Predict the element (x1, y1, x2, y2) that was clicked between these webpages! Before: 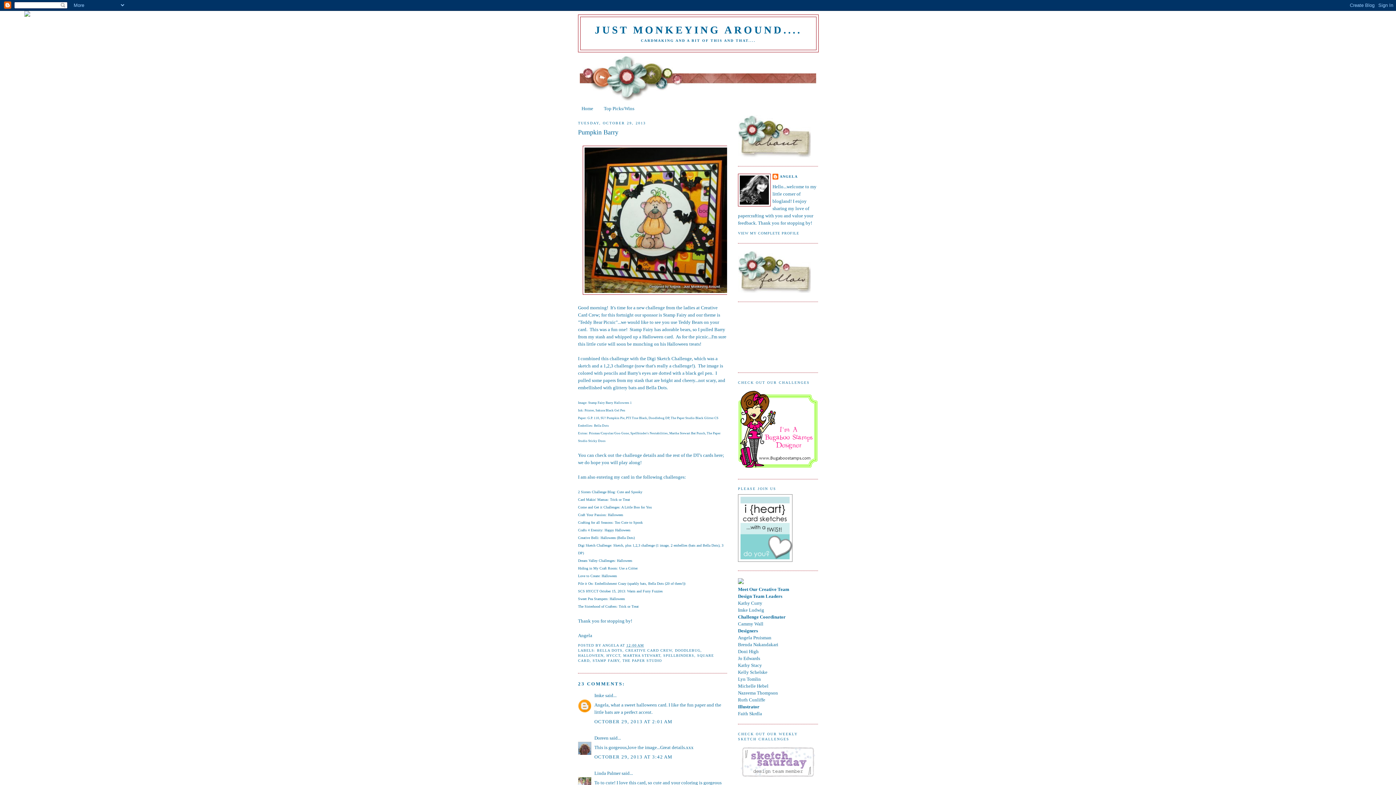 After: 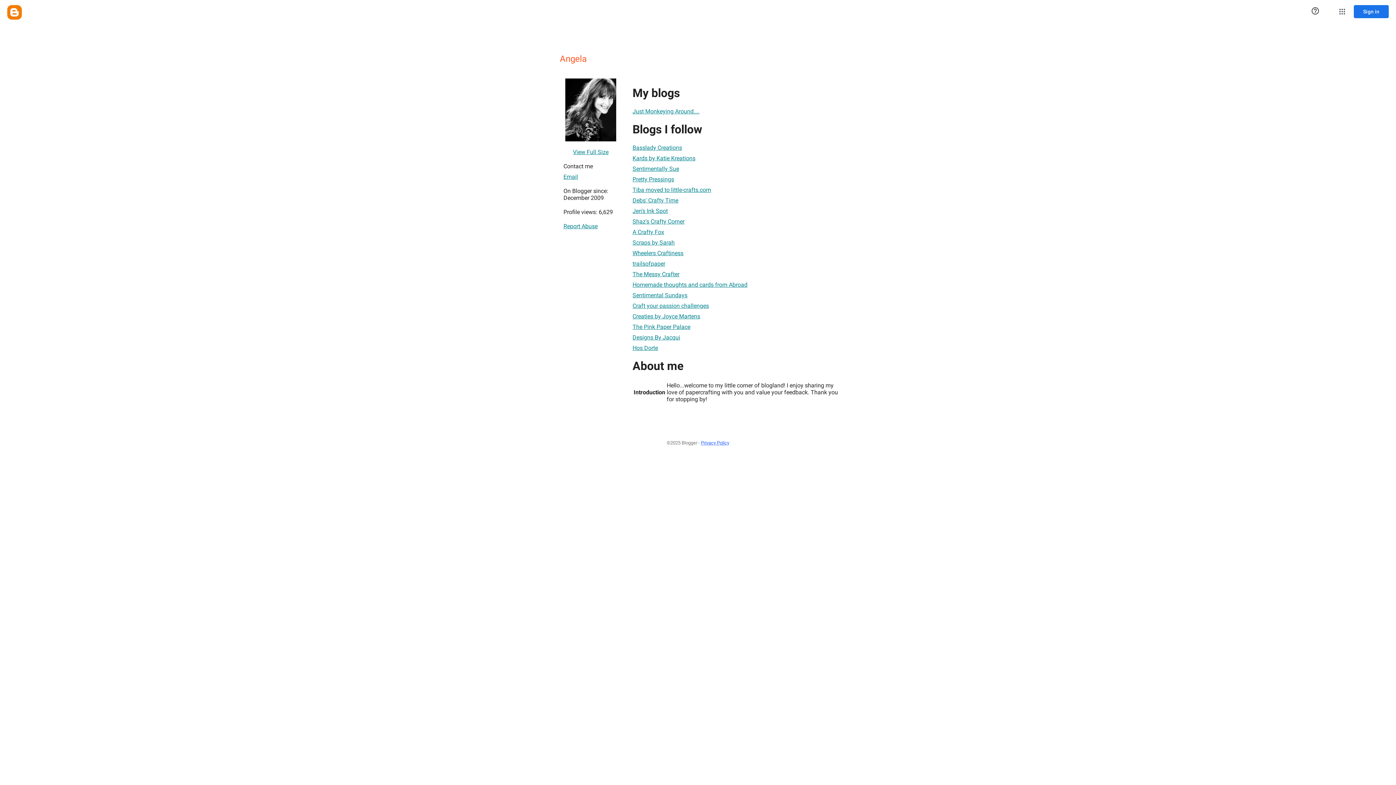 Action: label: VIEW MY COMPLETE PROFILE bbox: (738, 231, 799, 235)